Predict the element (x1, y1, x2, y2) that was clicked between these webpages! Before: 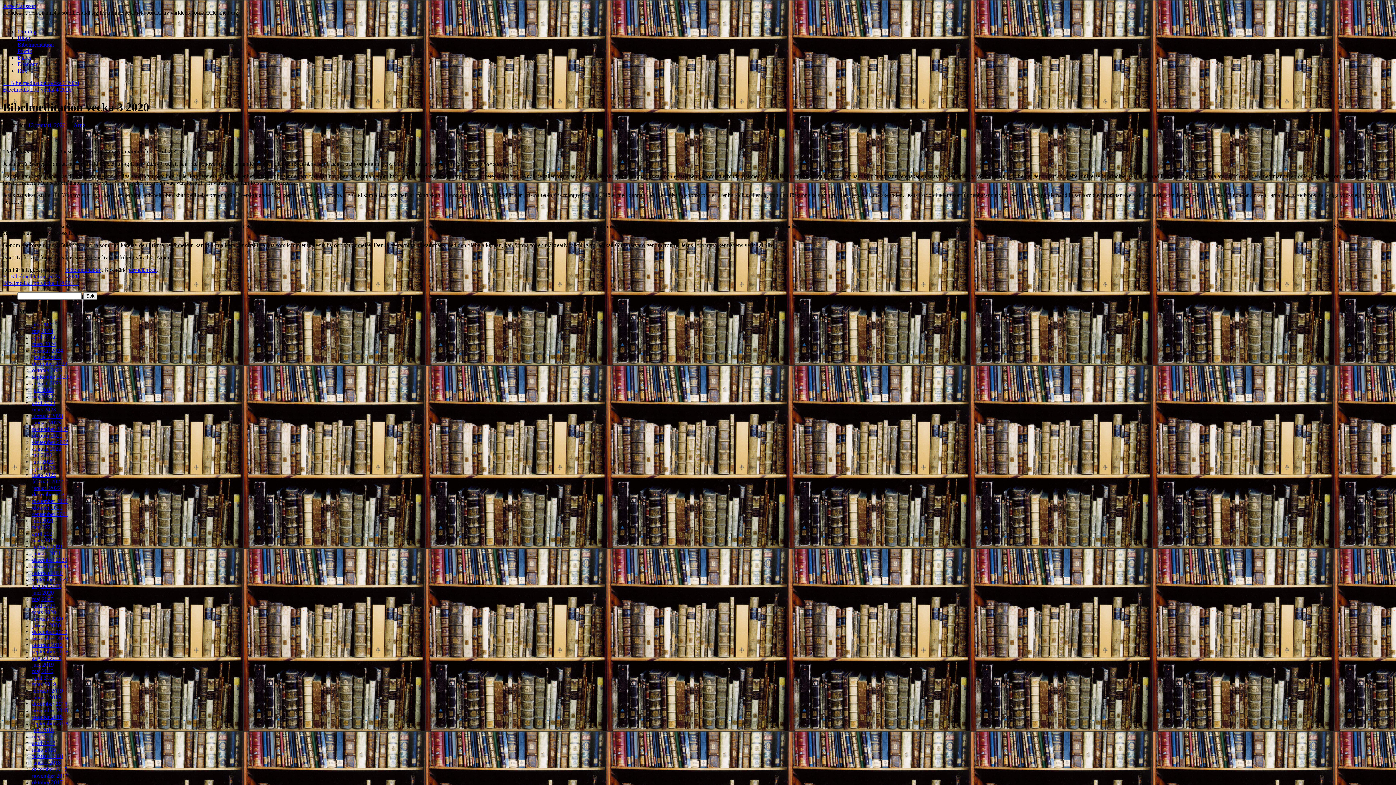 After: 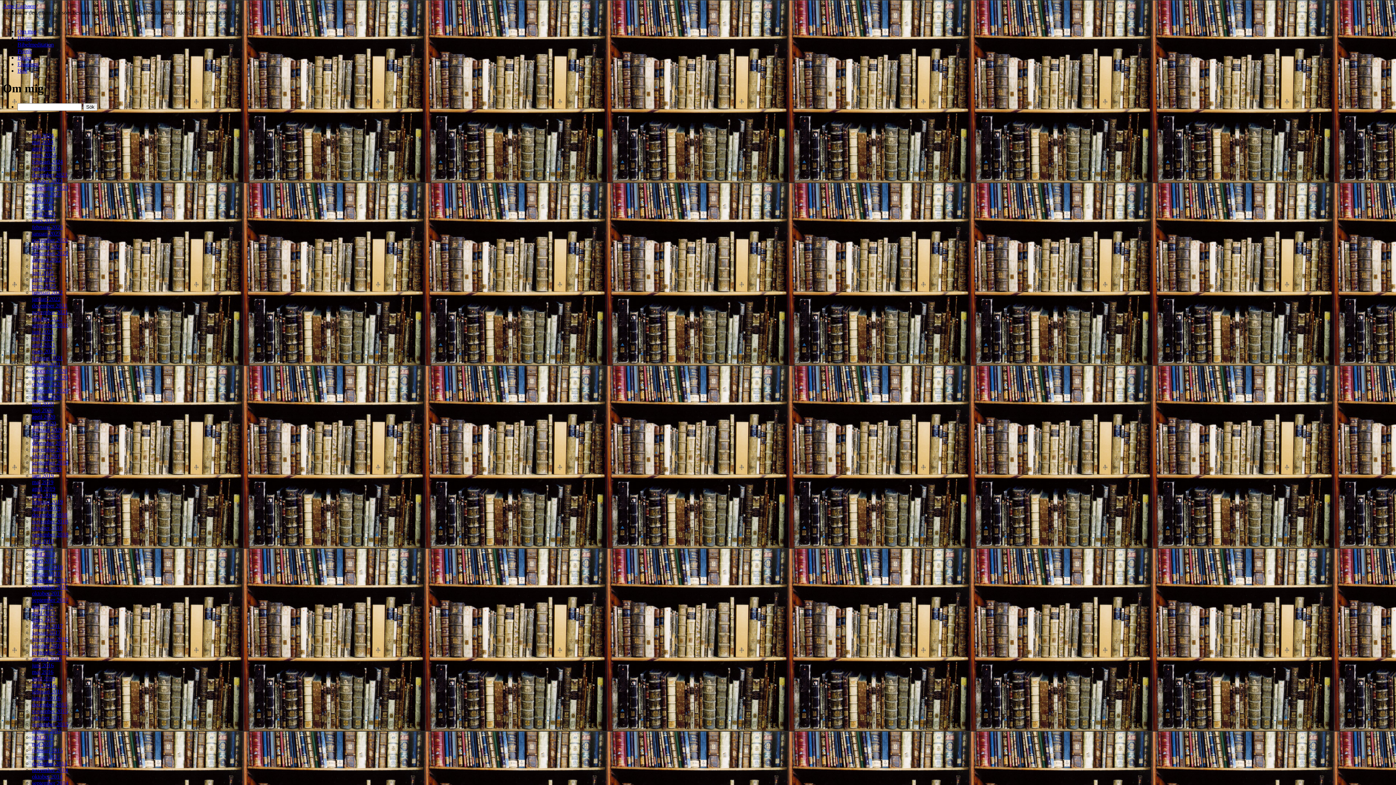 Action: label: Om mig bbox: (17, 28, 36, 34)